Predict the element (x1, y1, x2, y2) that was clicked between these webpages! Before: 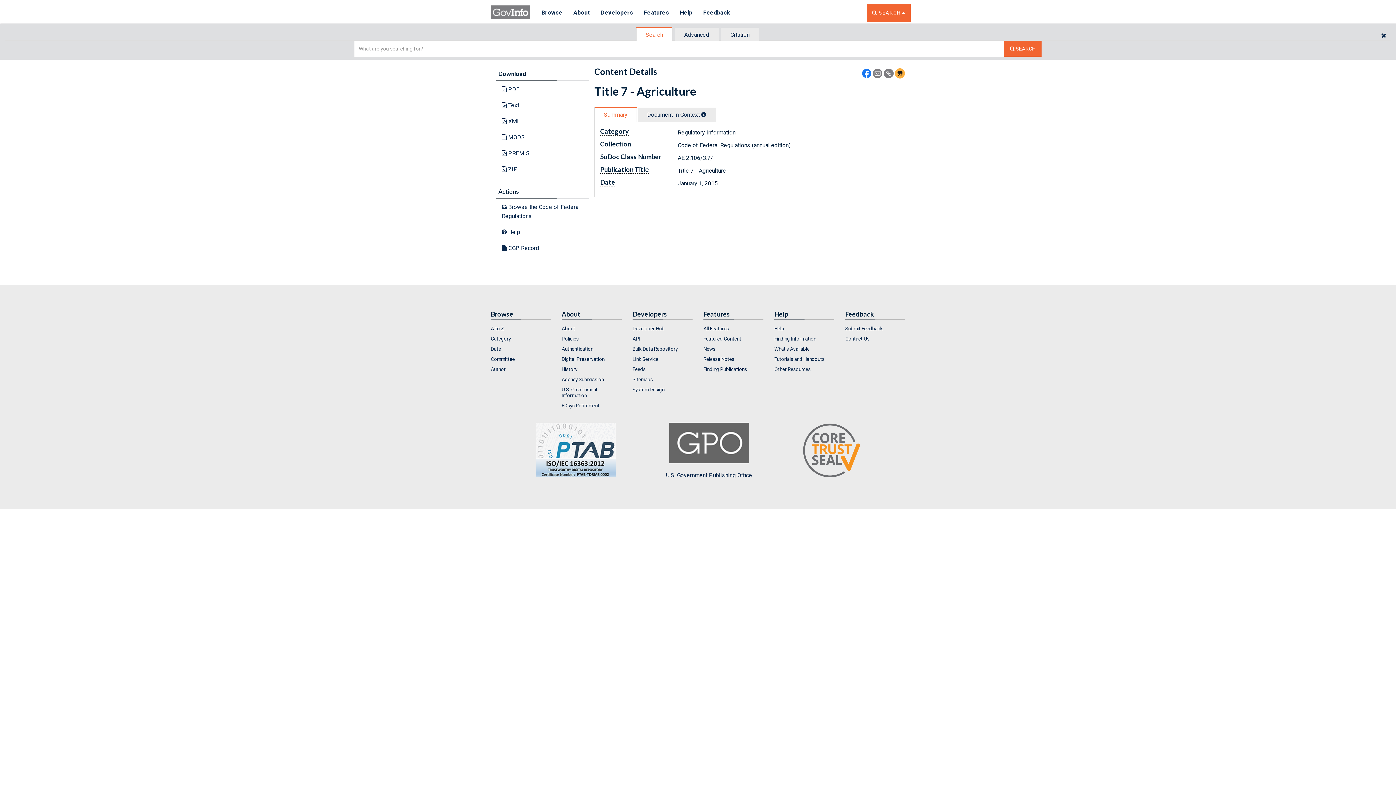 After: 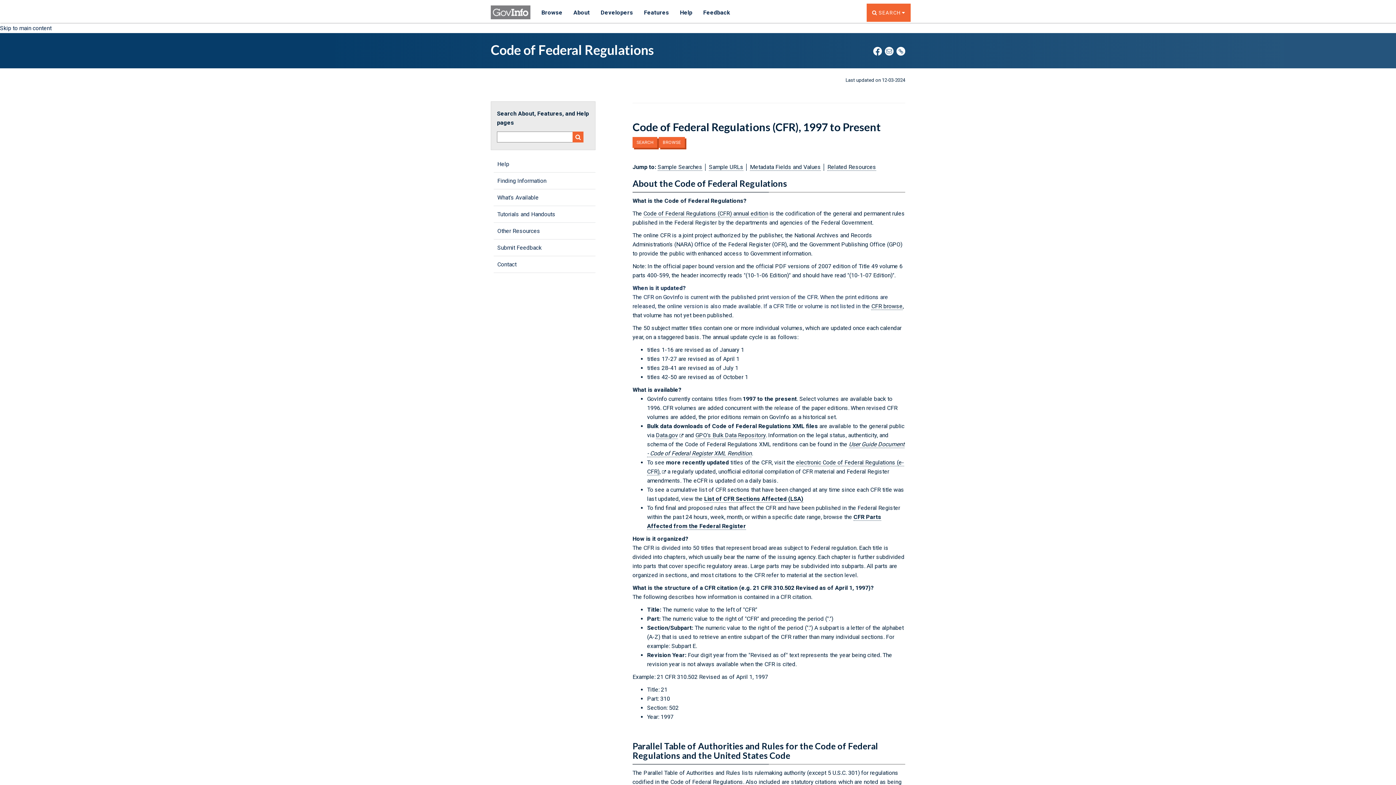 Action: bbox: (501, 228, 520, 235) label:  Help